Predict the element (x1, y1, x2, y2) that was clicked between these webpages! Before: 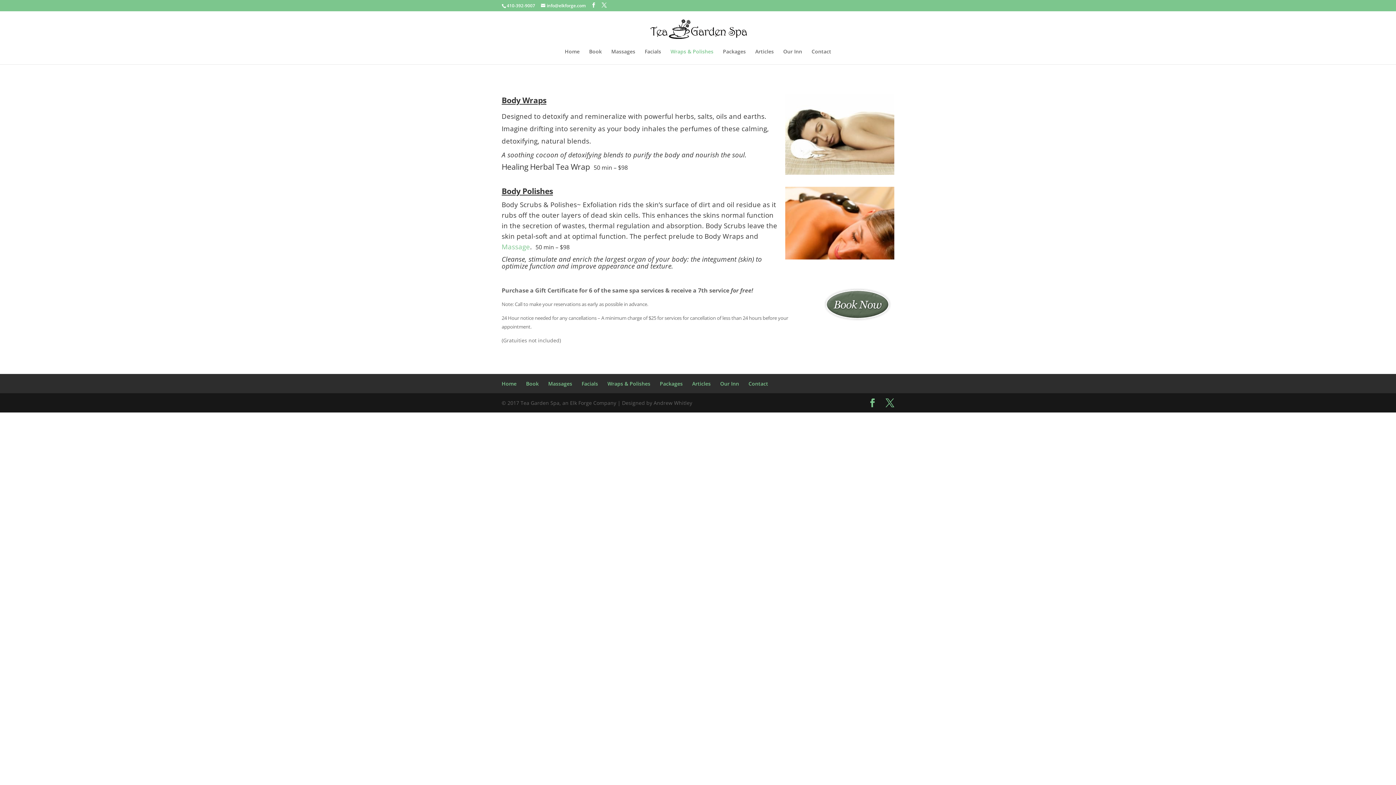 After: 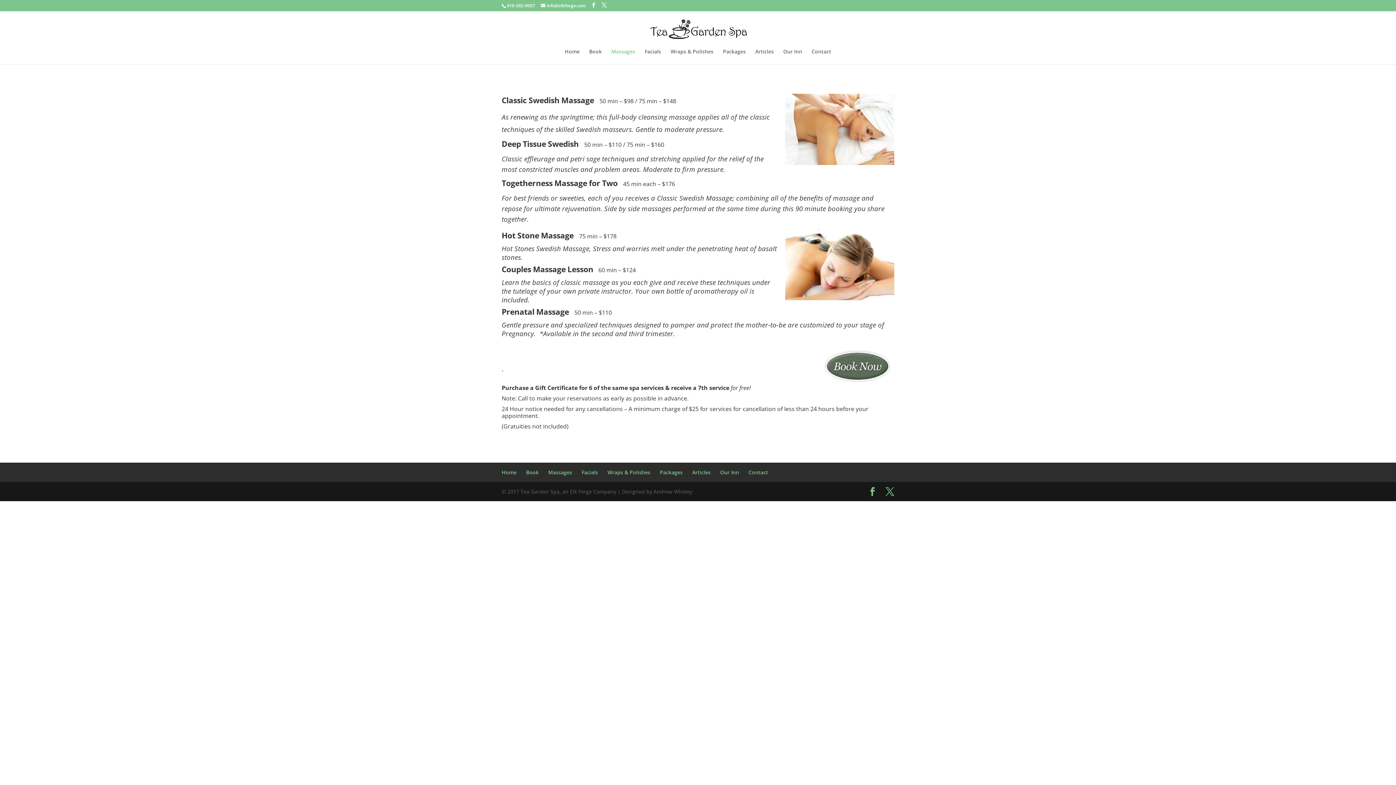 Action: label: Massage bbox: (501, 242, 530, 251)